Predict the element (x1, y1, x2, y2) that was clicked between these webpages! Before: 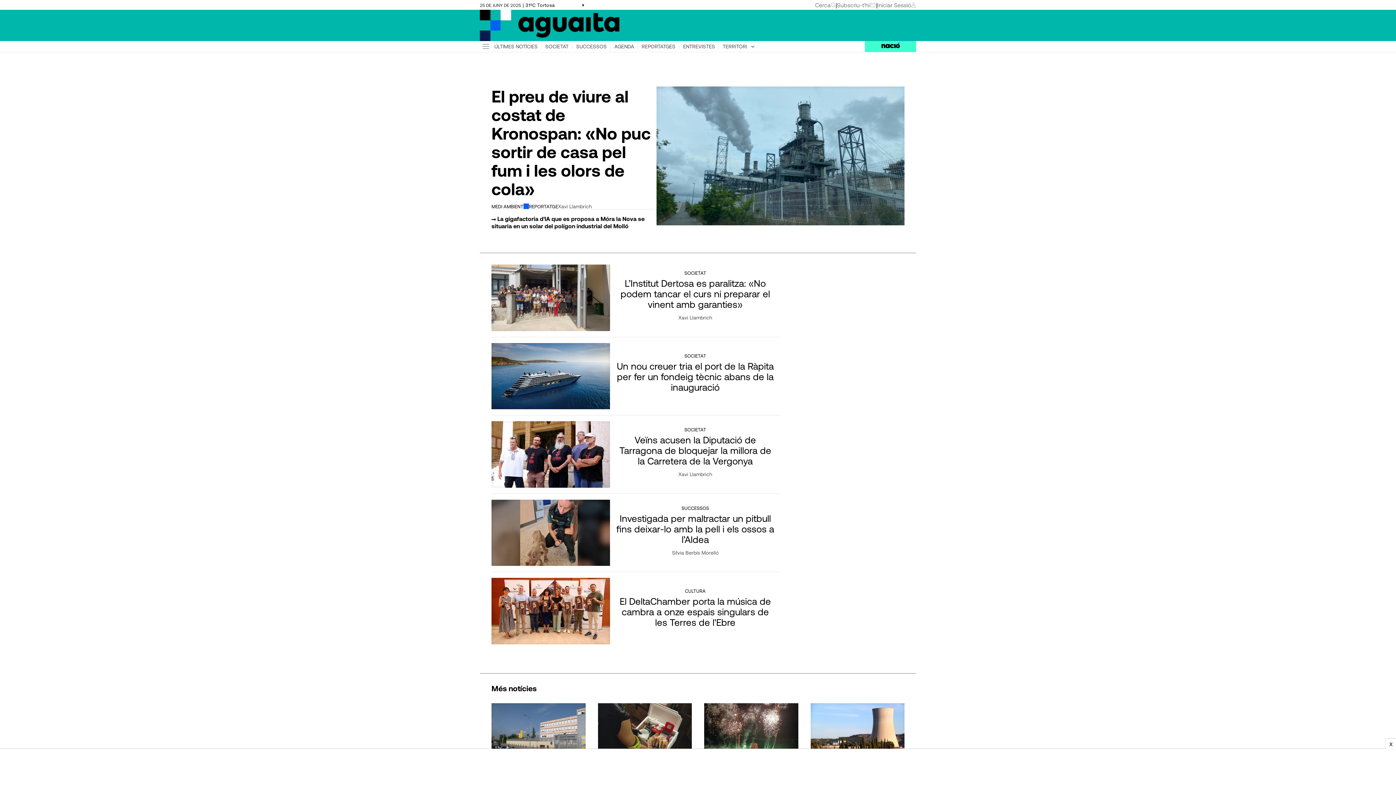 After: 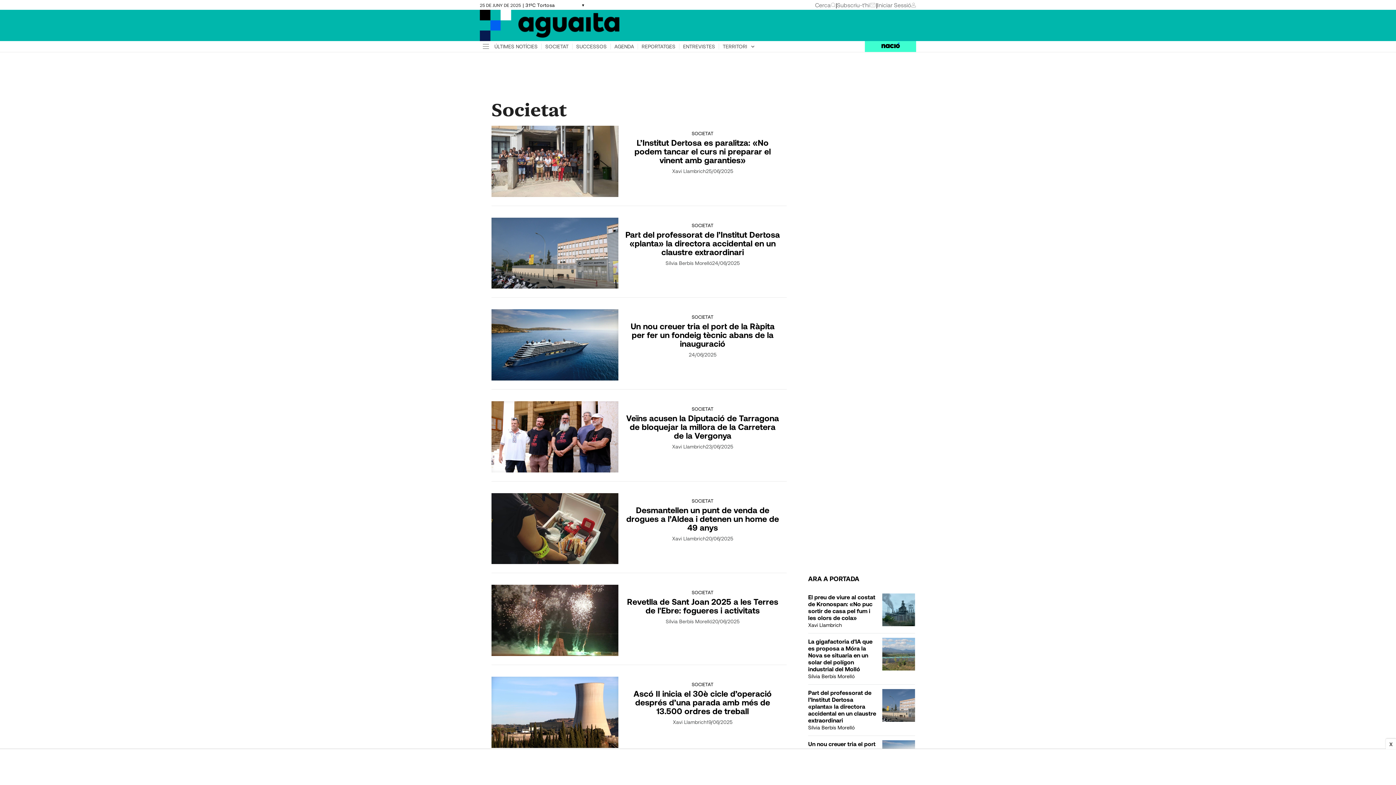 Action: bbox: (684, 428, 706, 431) label: SOCIETAT